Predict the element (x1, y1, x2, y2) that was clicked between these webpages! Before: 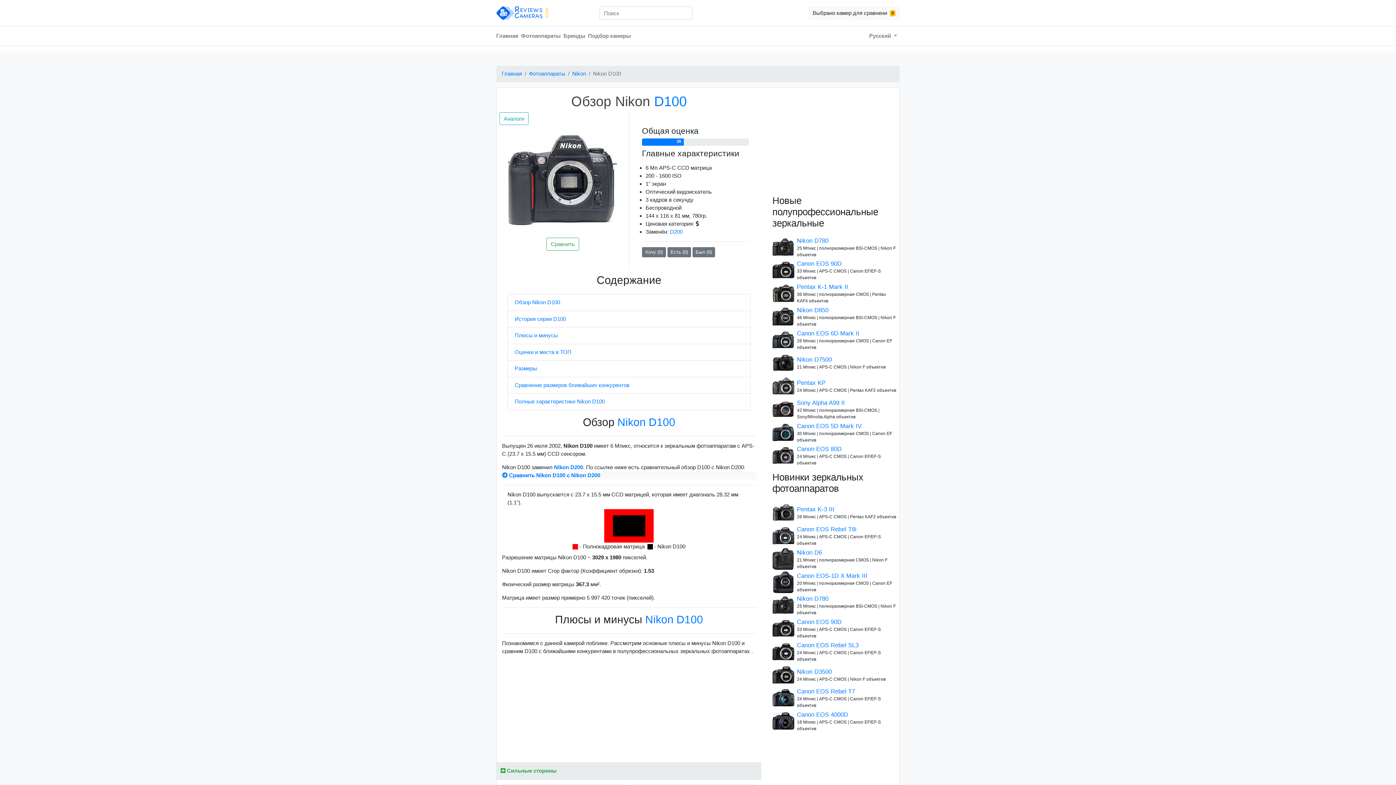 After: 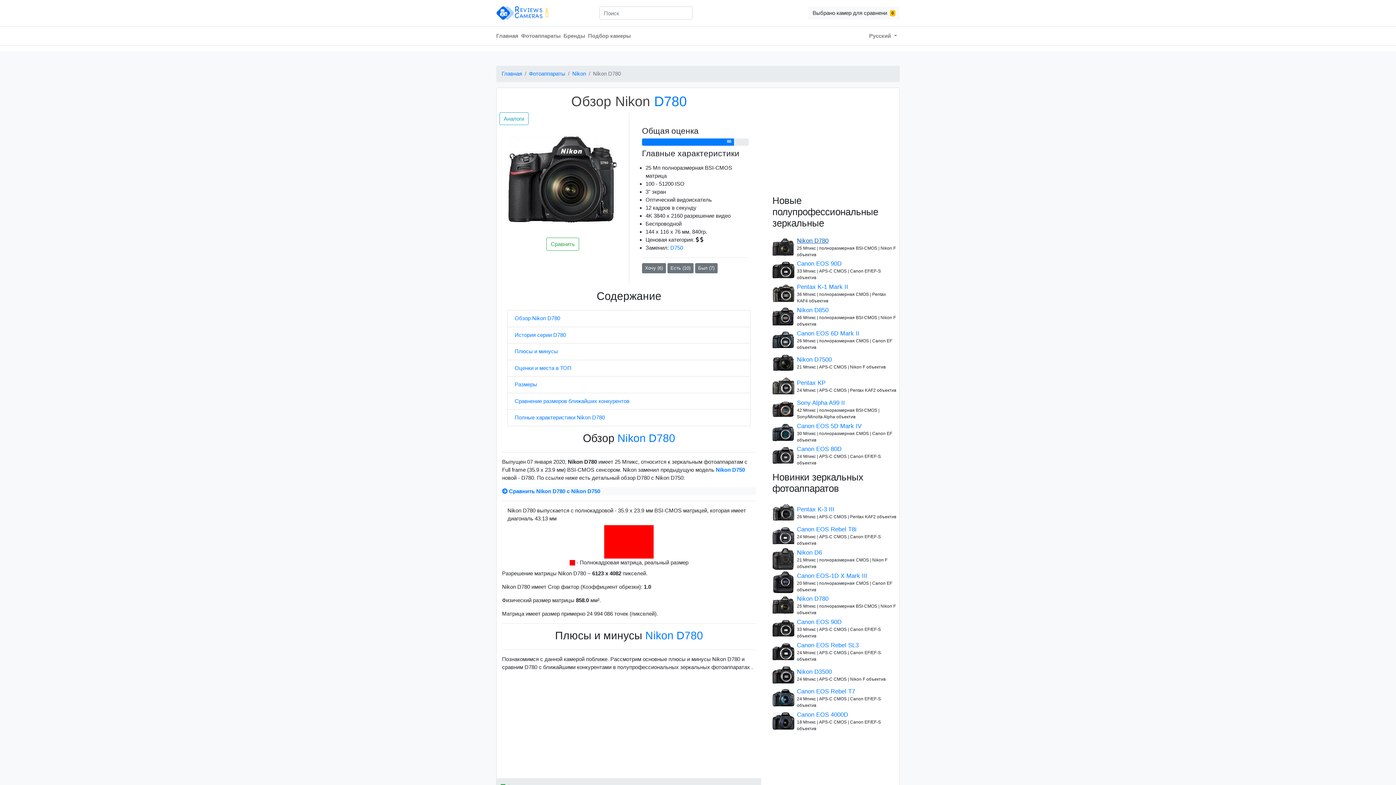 Action: label: Nikon D780 bbox: (797, 237, 828, 243)